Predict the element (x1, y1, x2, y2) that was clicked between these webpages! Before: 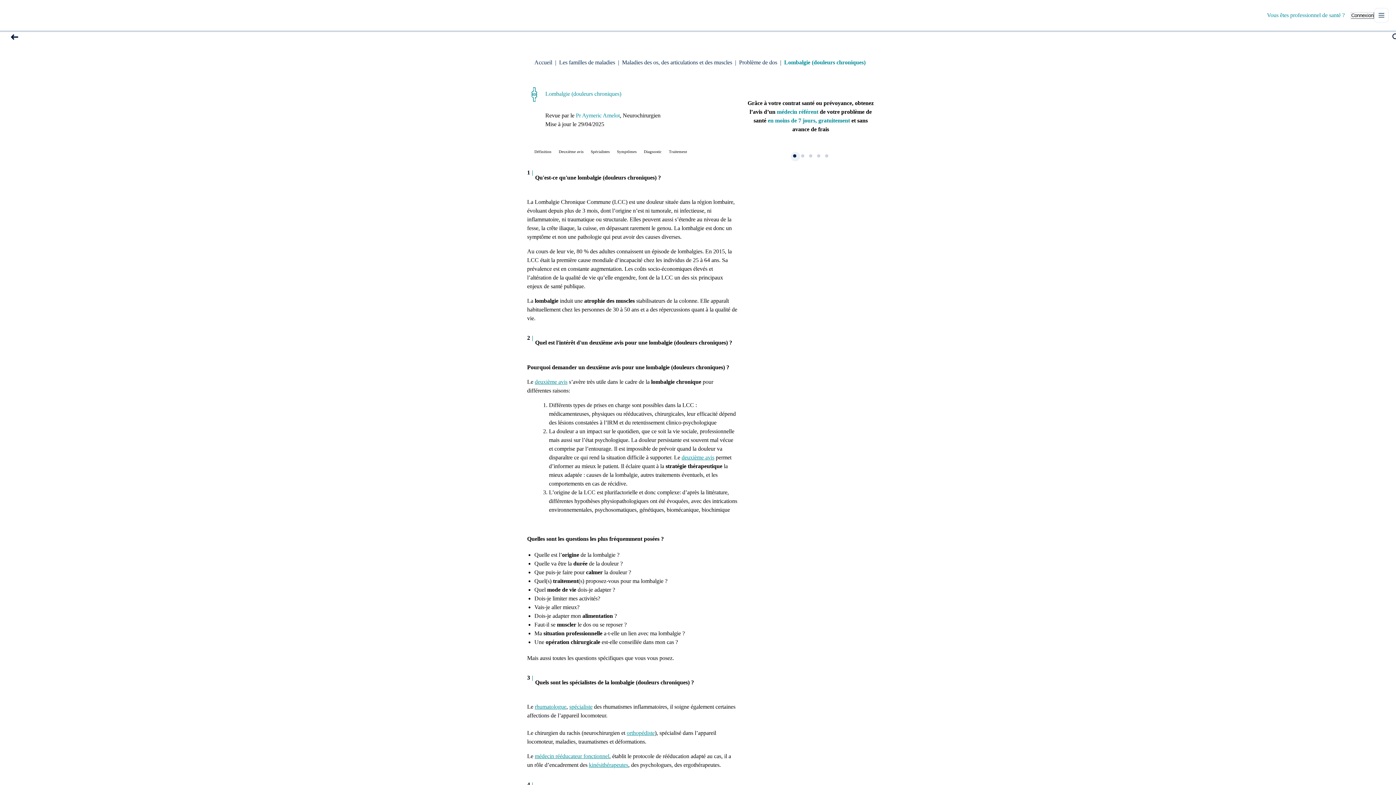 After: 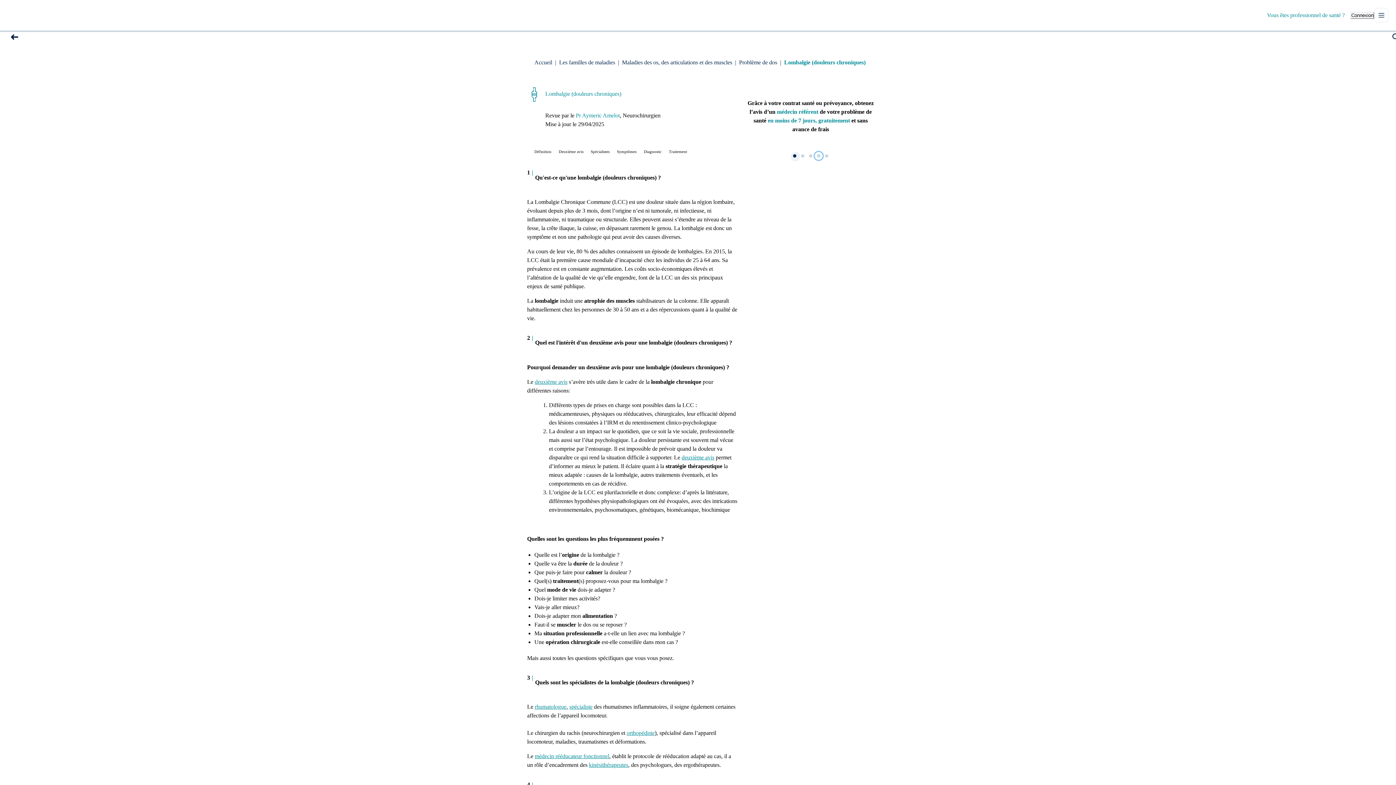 Action: bbox: (814, 152, 822, 160) label: Aller à la slide 4